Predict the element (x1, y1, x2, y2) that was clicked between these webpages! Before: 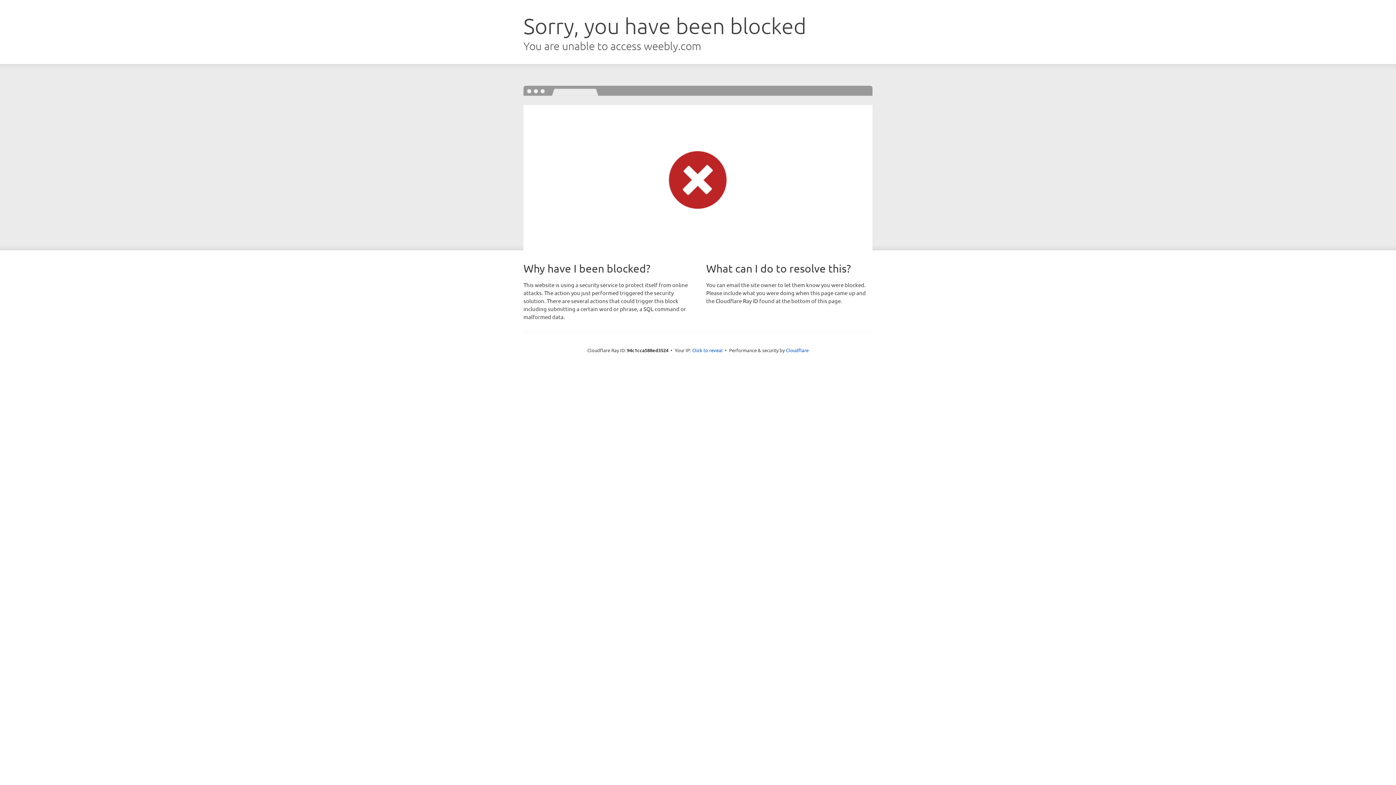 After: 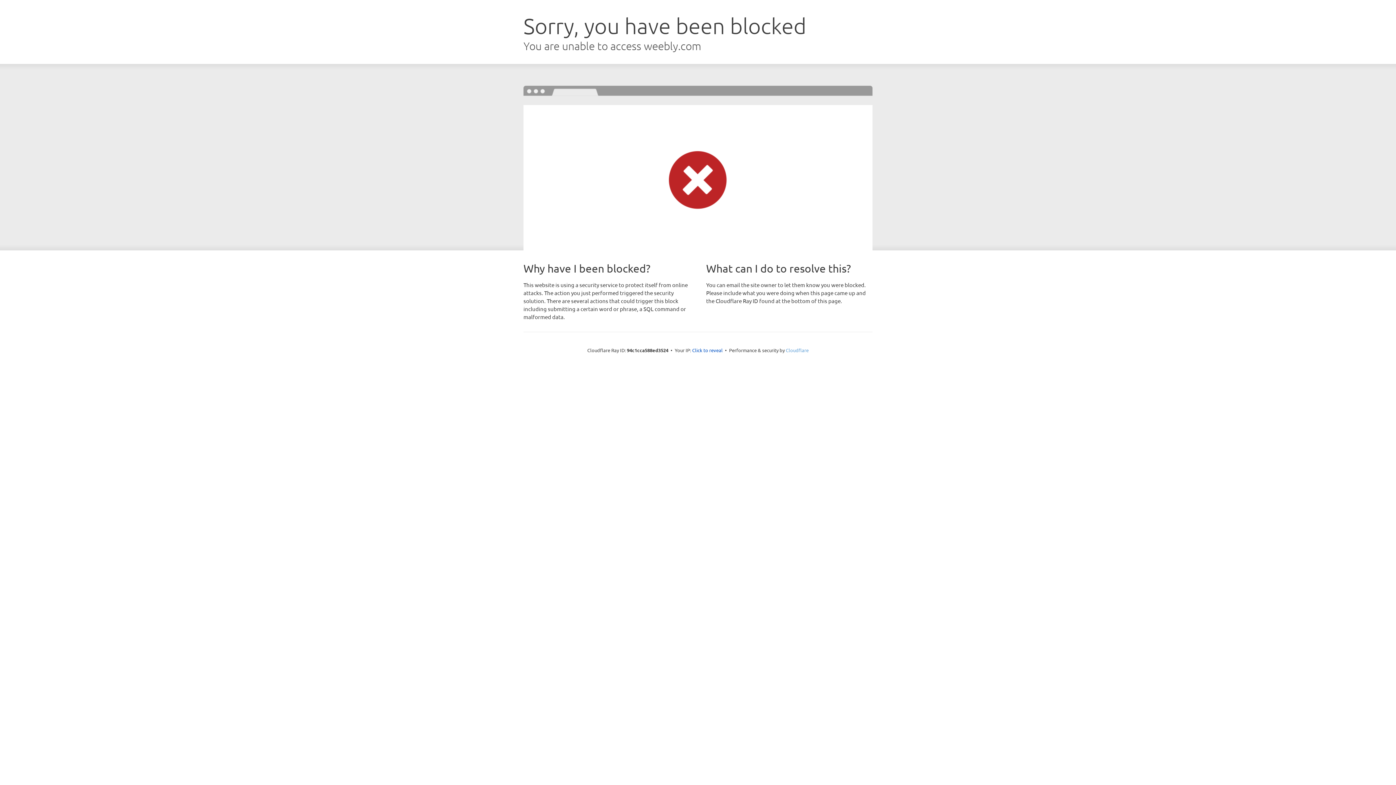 Action: label: Cloudflare bbox: (786, 347, 808, 353)